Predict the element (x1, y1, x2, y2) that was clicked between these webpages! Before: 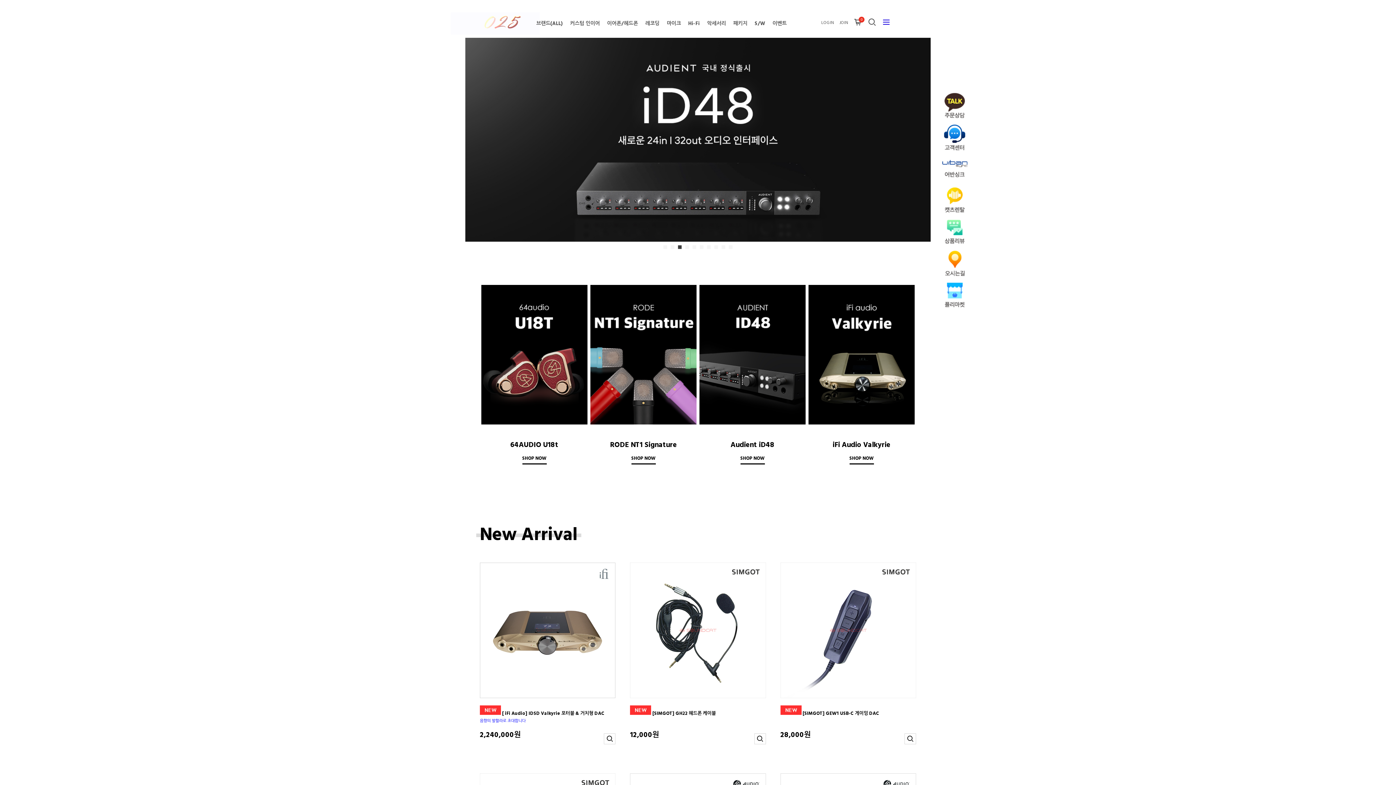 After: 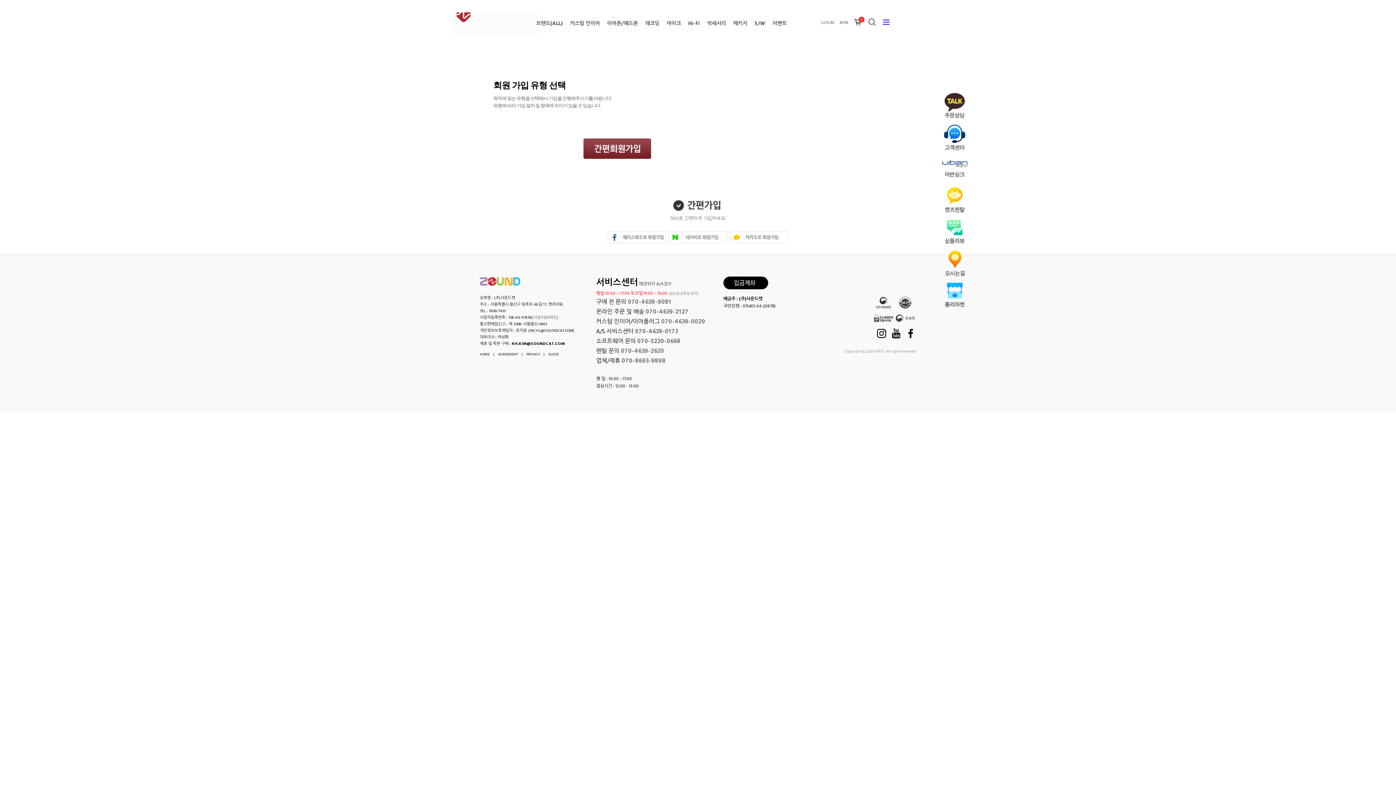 Action: label: JOIN bbox: (839, 19, 848, 26)